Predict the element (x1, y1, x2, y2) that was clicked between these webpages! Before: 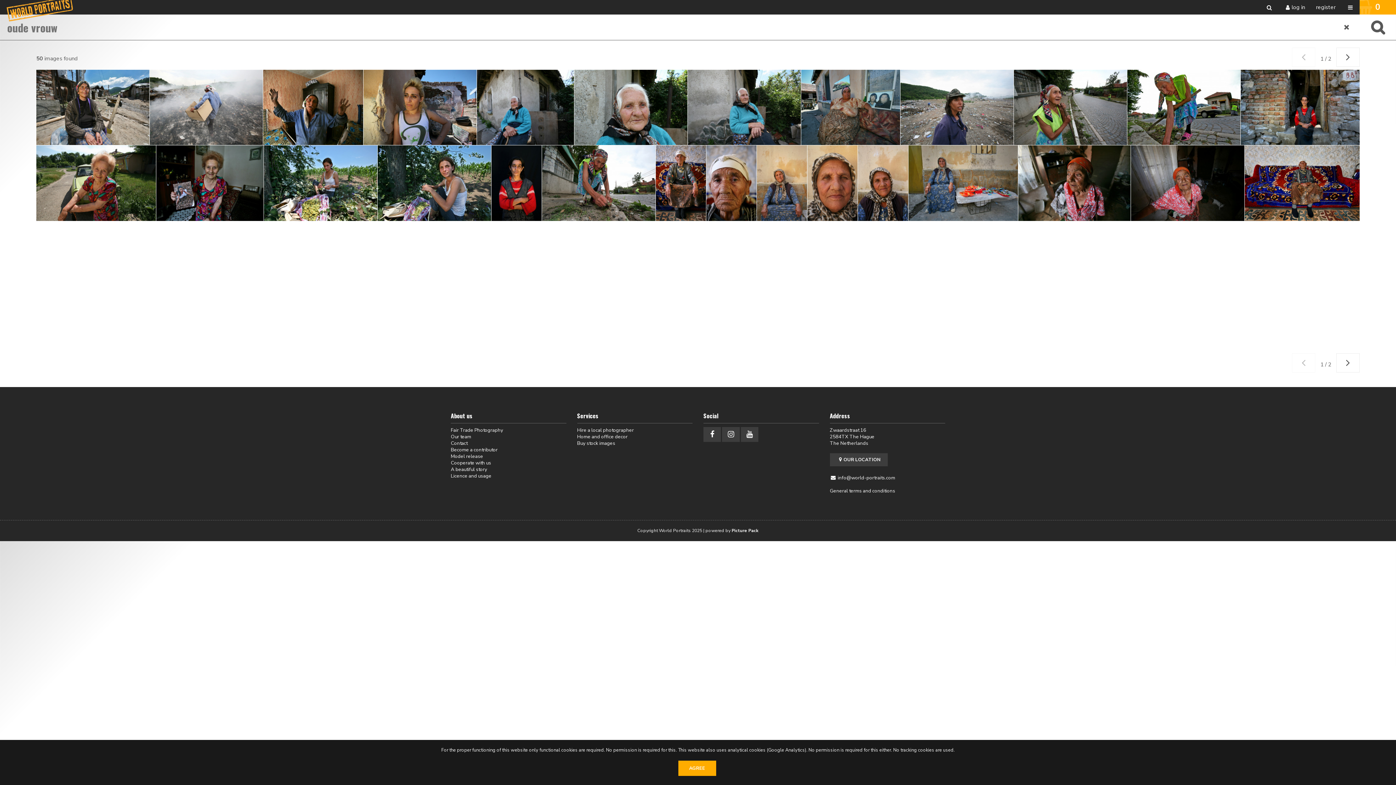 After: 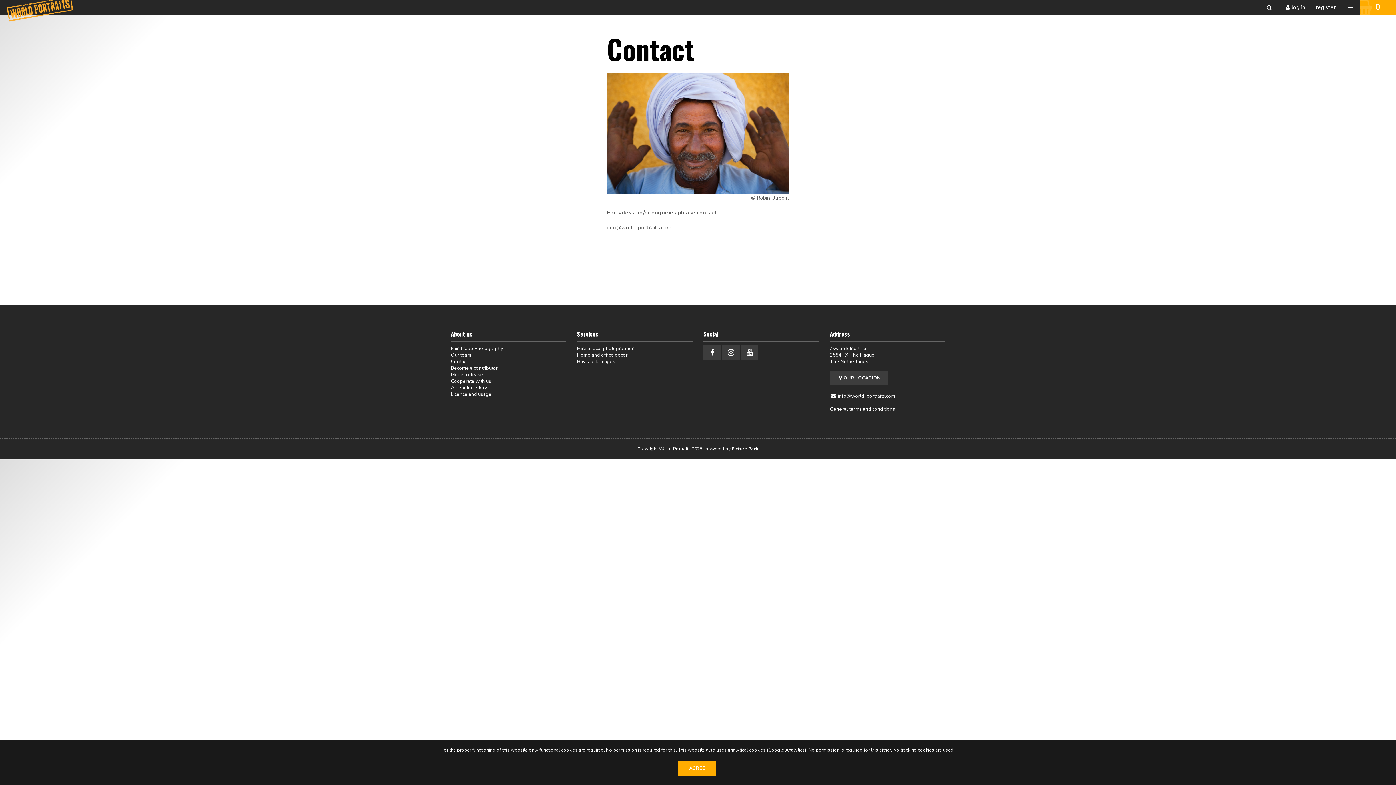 Action: bbox: (450, 440, 467, 446) label: Contact